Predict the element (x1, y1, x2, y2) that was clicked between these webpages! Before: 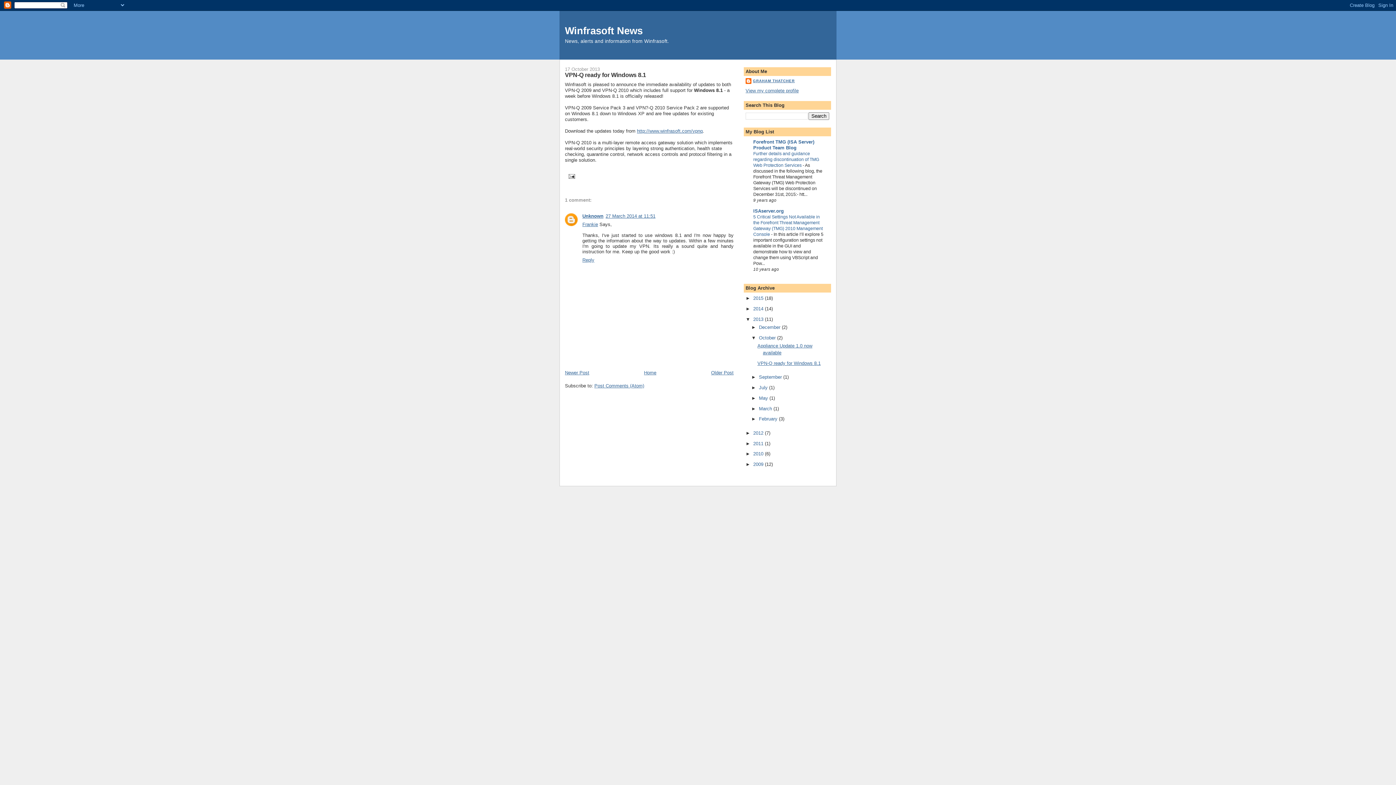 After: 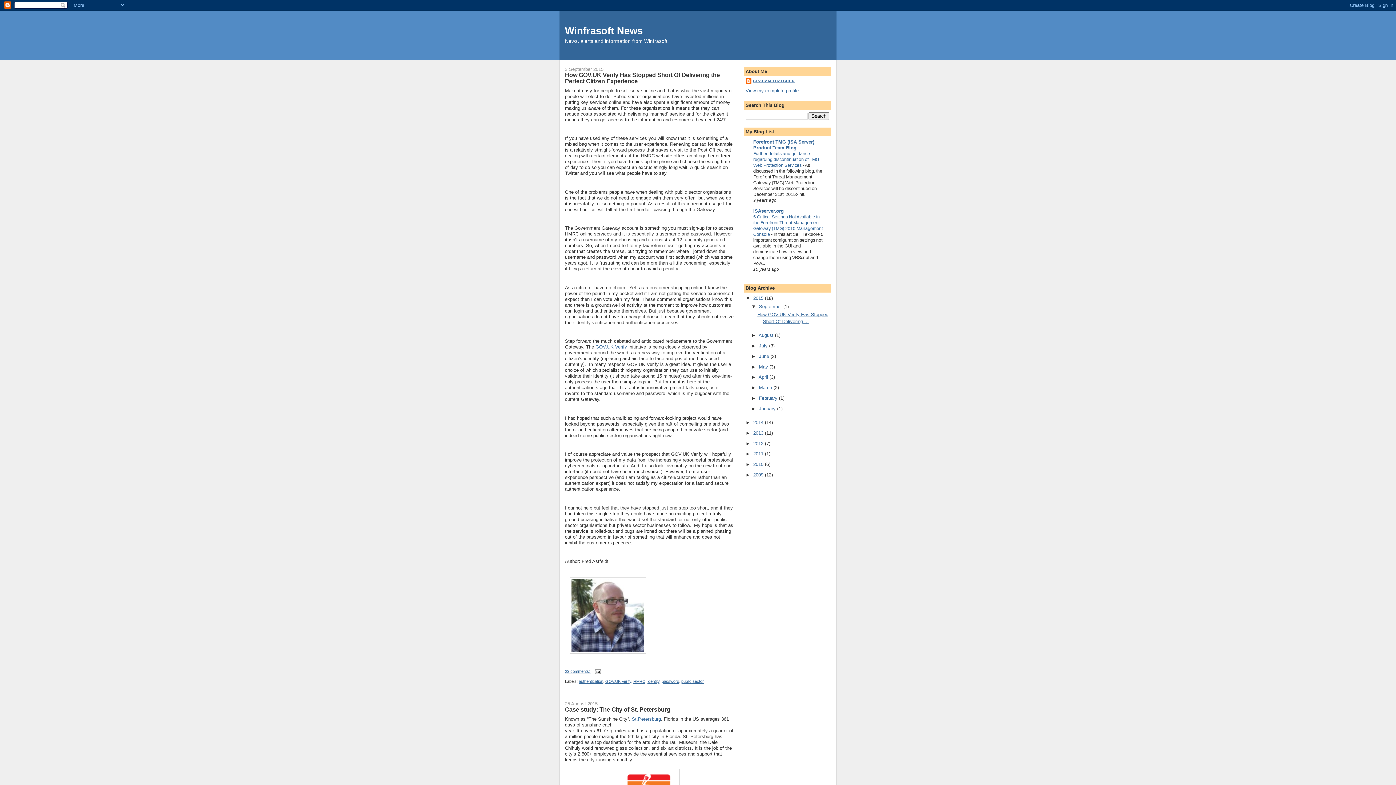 Action: bbox: (565, 25, 642, 36) label: Winfrasoft News